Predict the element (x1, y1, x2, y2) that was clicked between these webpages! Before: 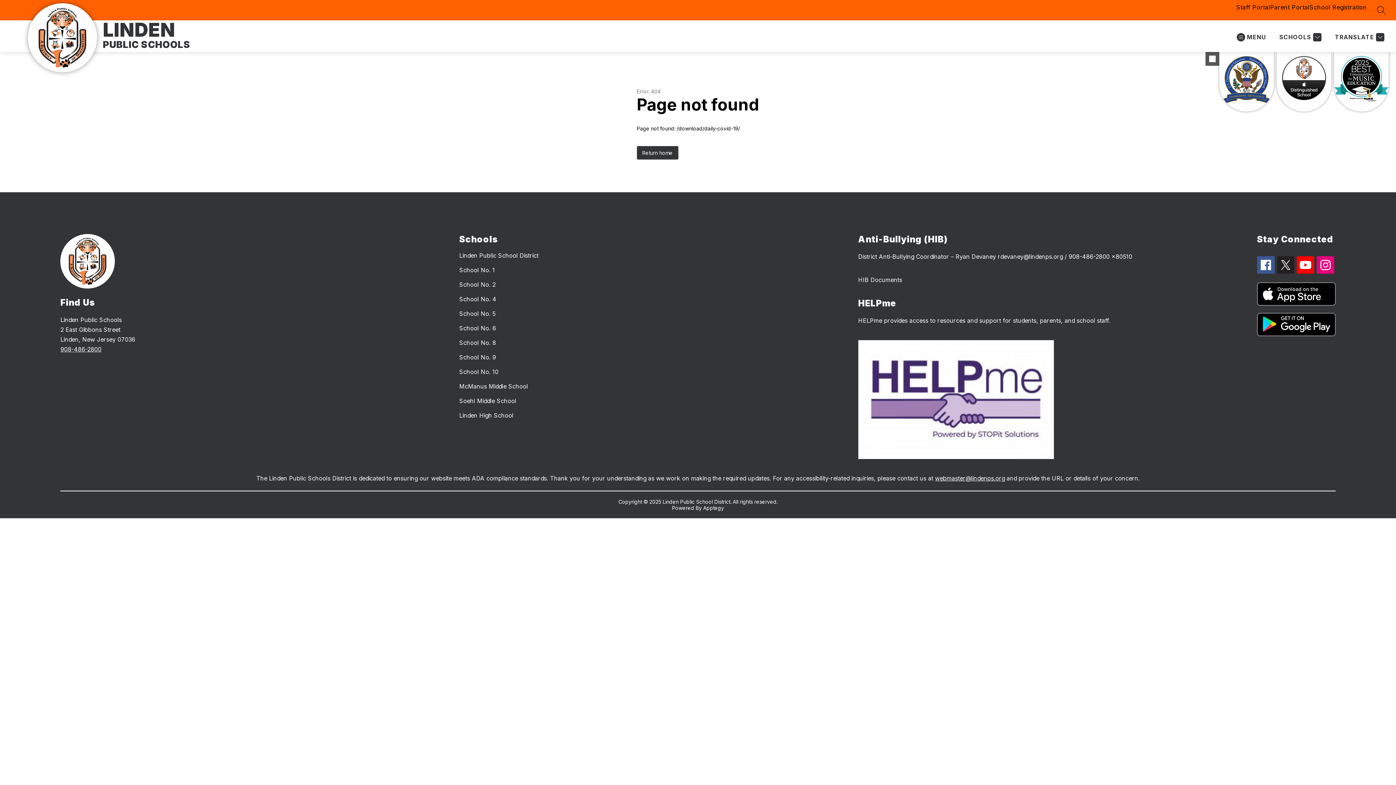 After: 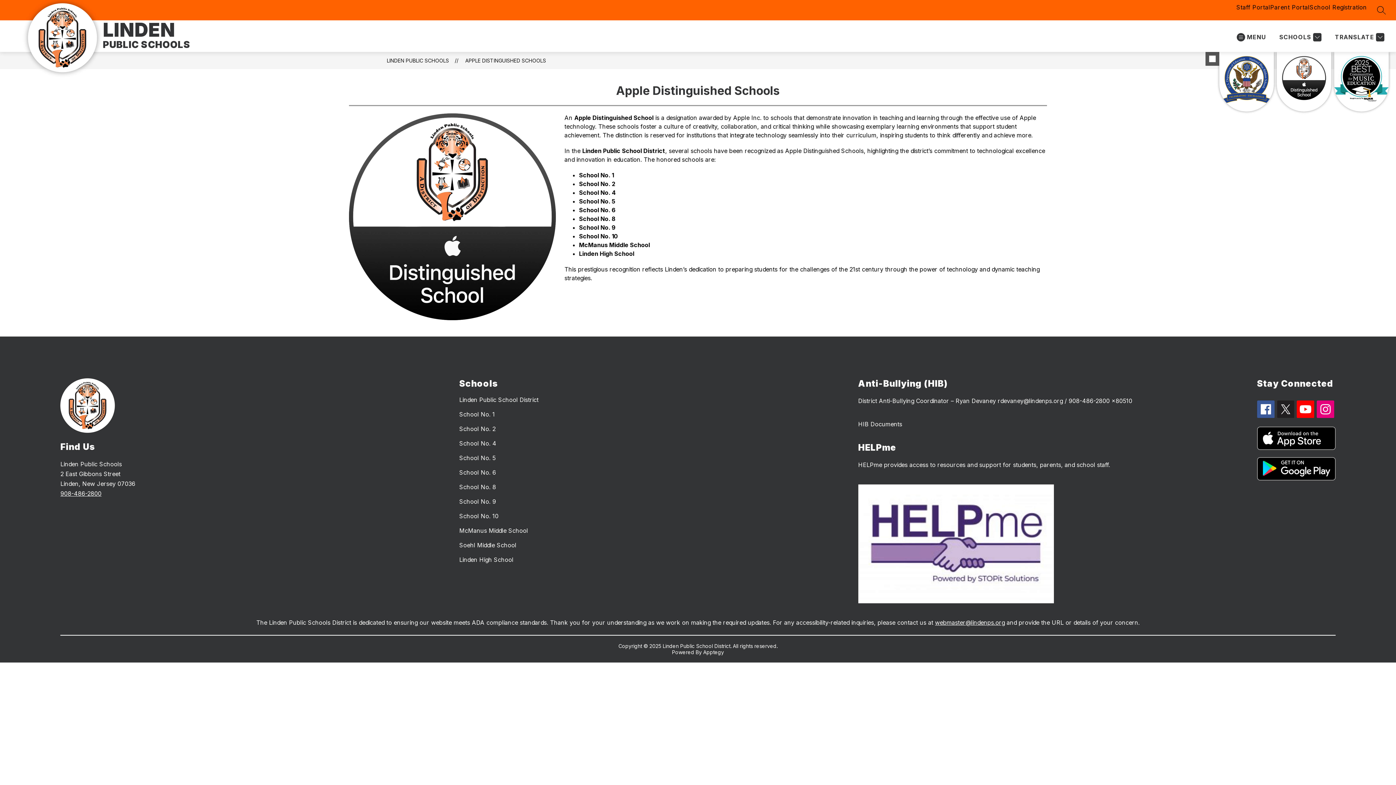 Action: bbox: (1277, 52, 1331, 111)